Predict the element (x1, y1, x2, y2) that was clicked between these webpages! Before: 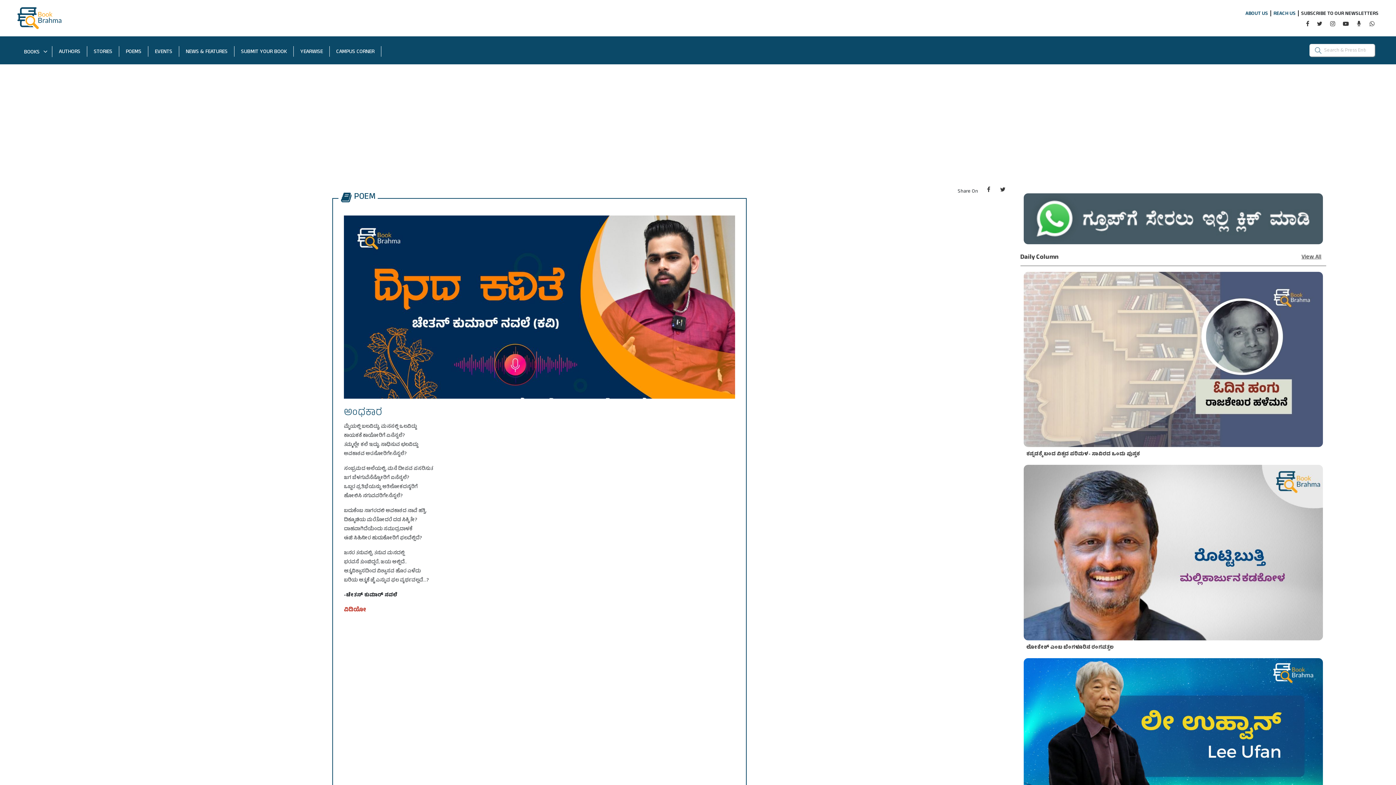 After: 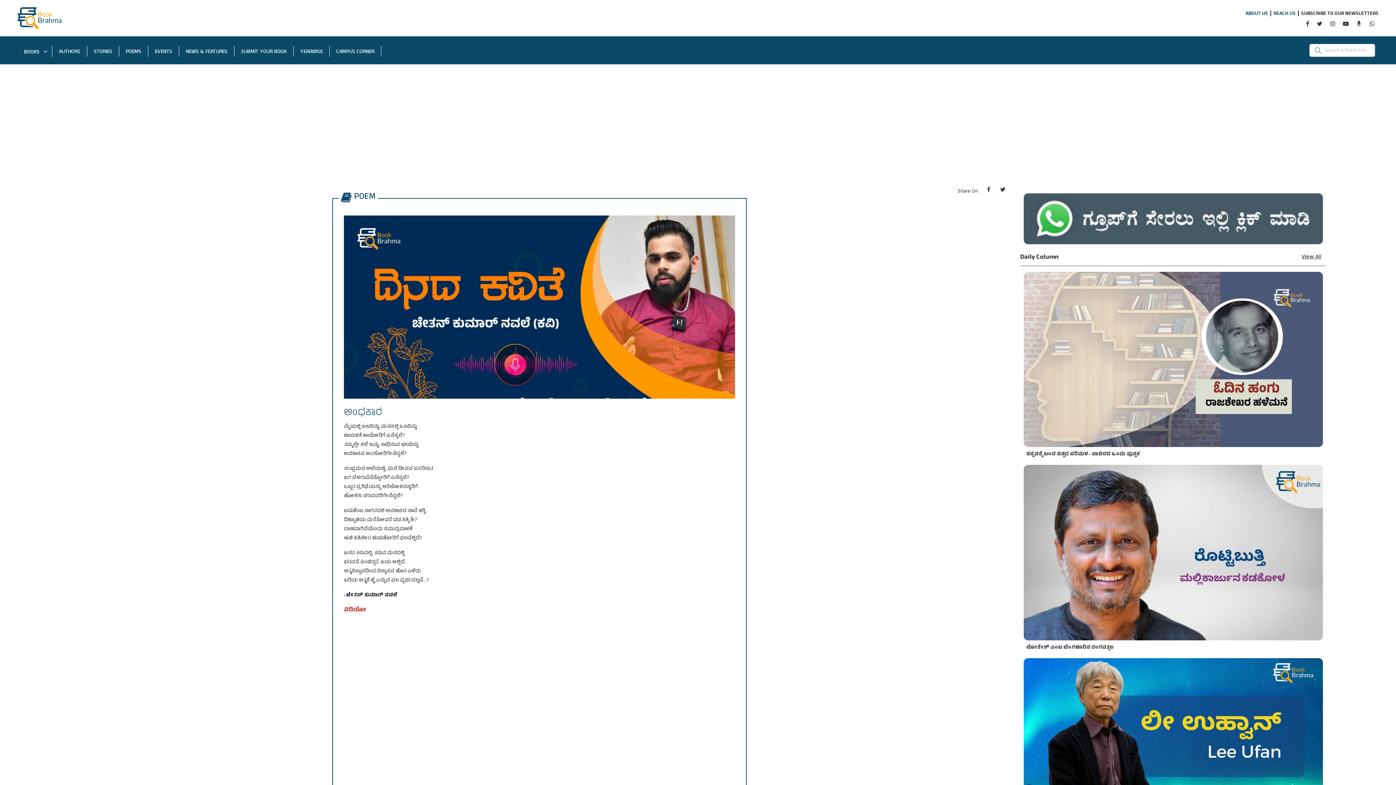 Action: bbox: (1340, 19, 1351, 30)